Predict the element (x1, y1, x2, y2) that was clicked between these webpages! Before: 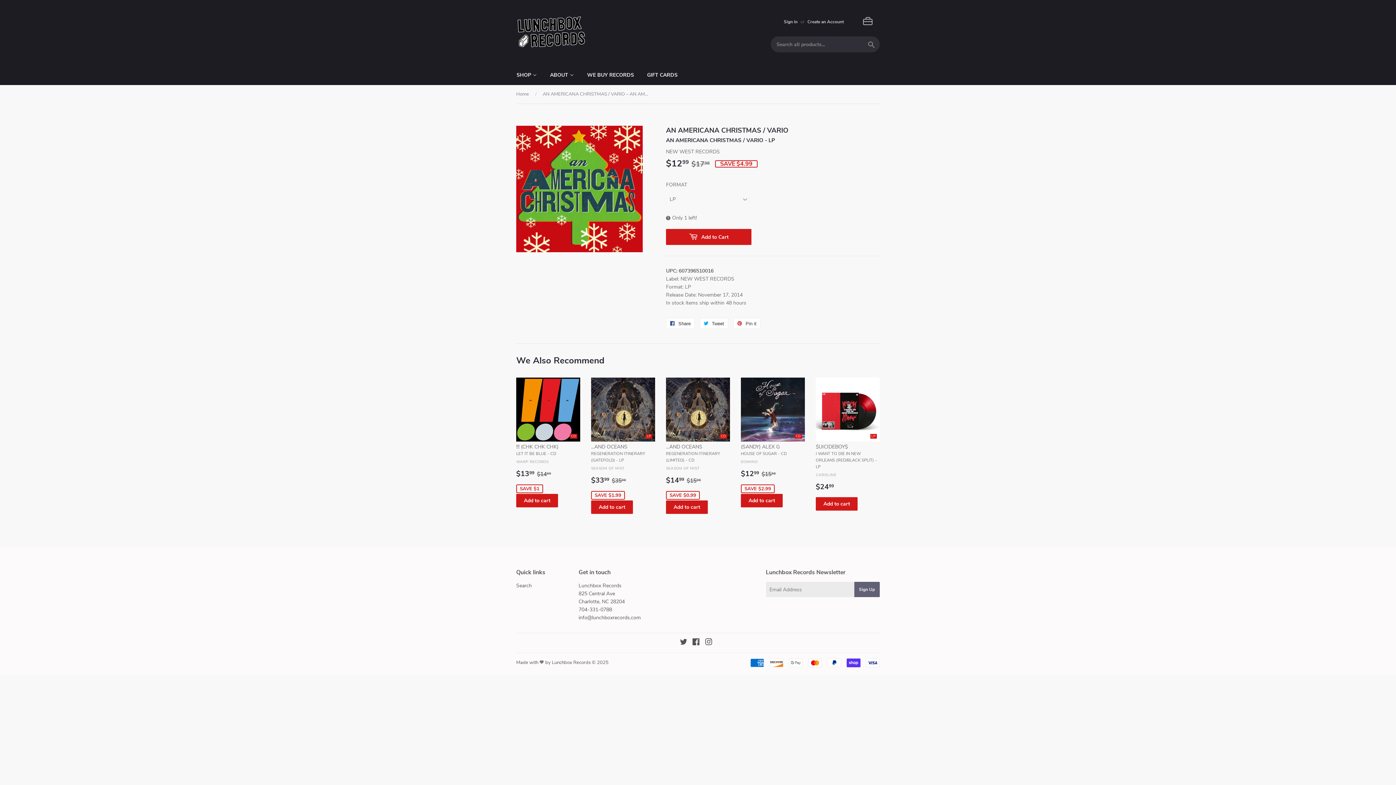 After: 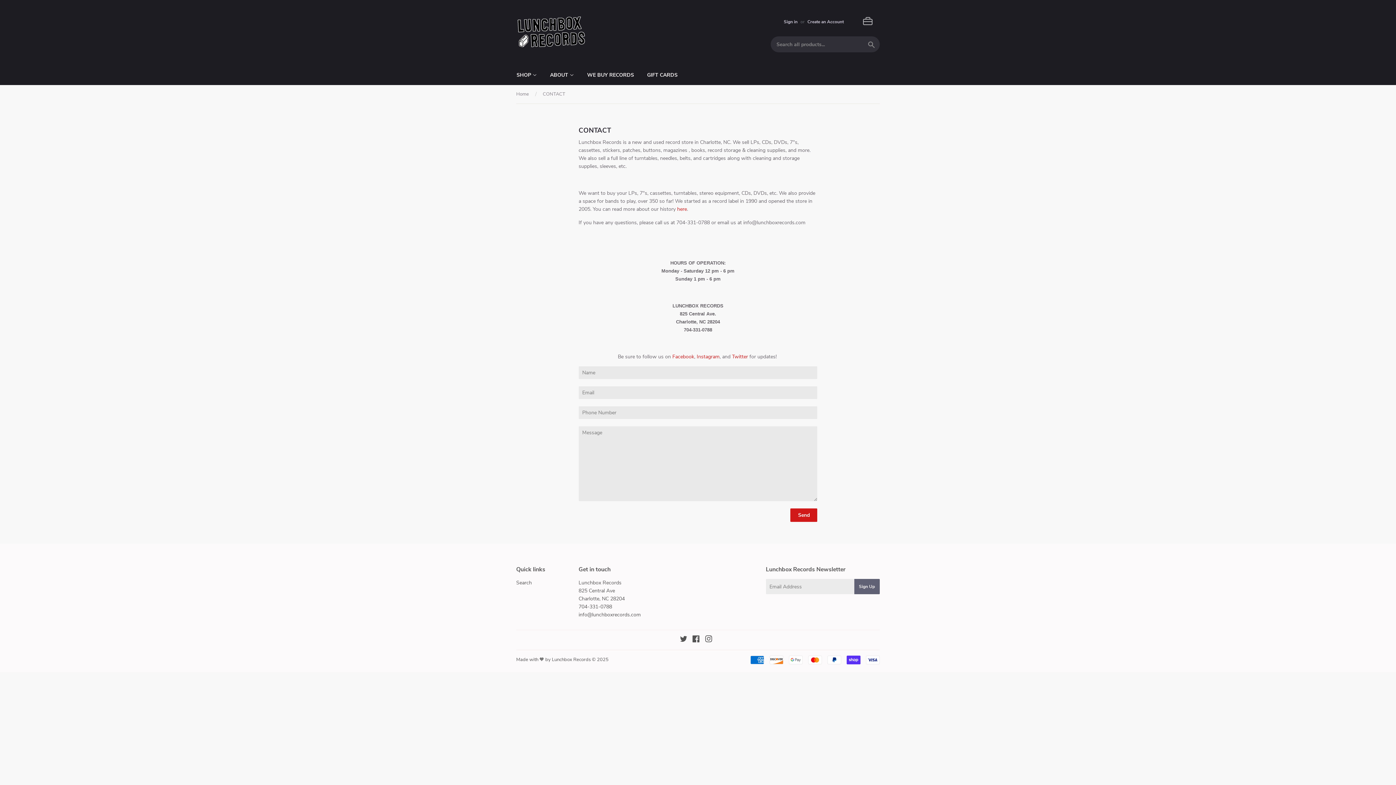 Action: label: ABOUT  bbox: (544, 65, 580, 85)